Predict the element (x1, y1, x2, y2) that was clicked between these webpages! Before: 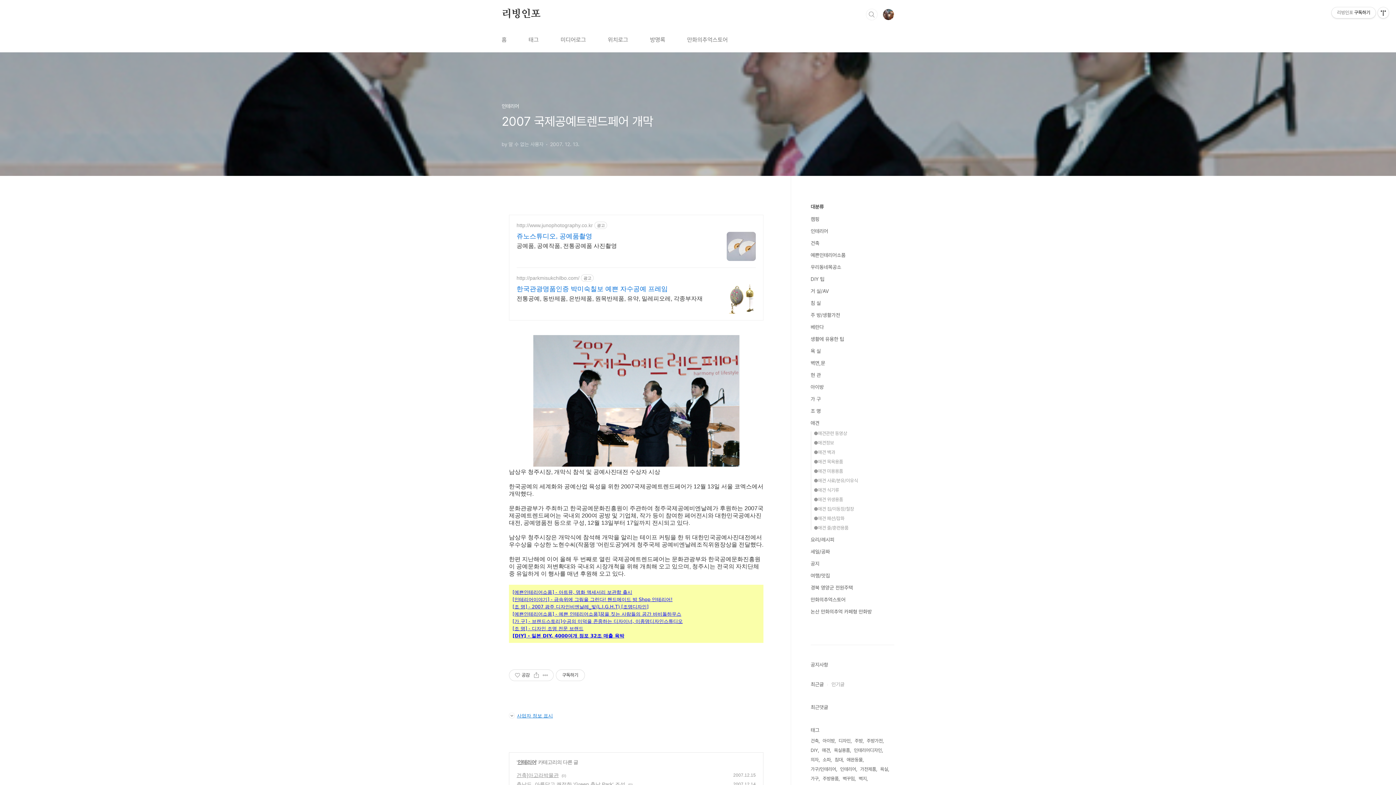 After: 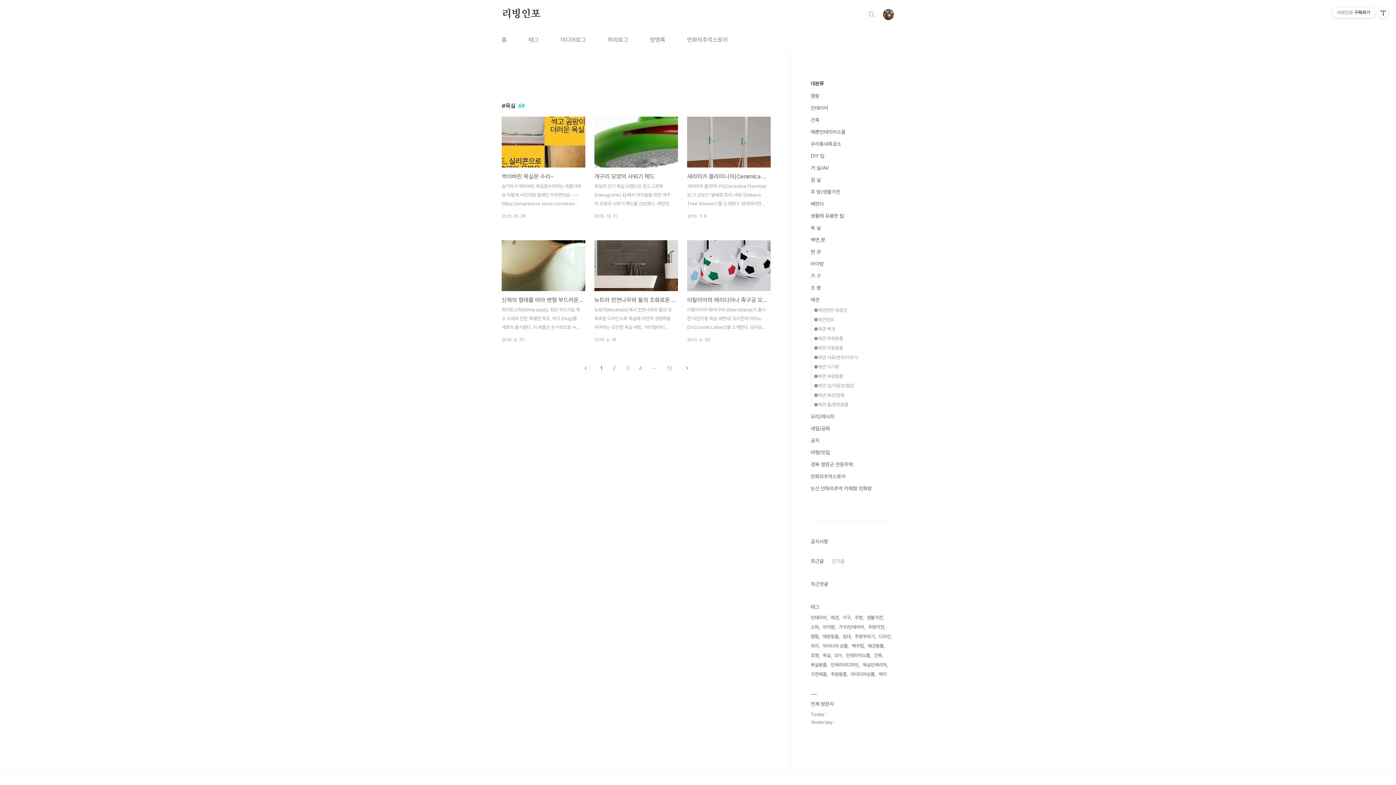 Action: label: 욕실 bbox: (880, 765, 889, 774)